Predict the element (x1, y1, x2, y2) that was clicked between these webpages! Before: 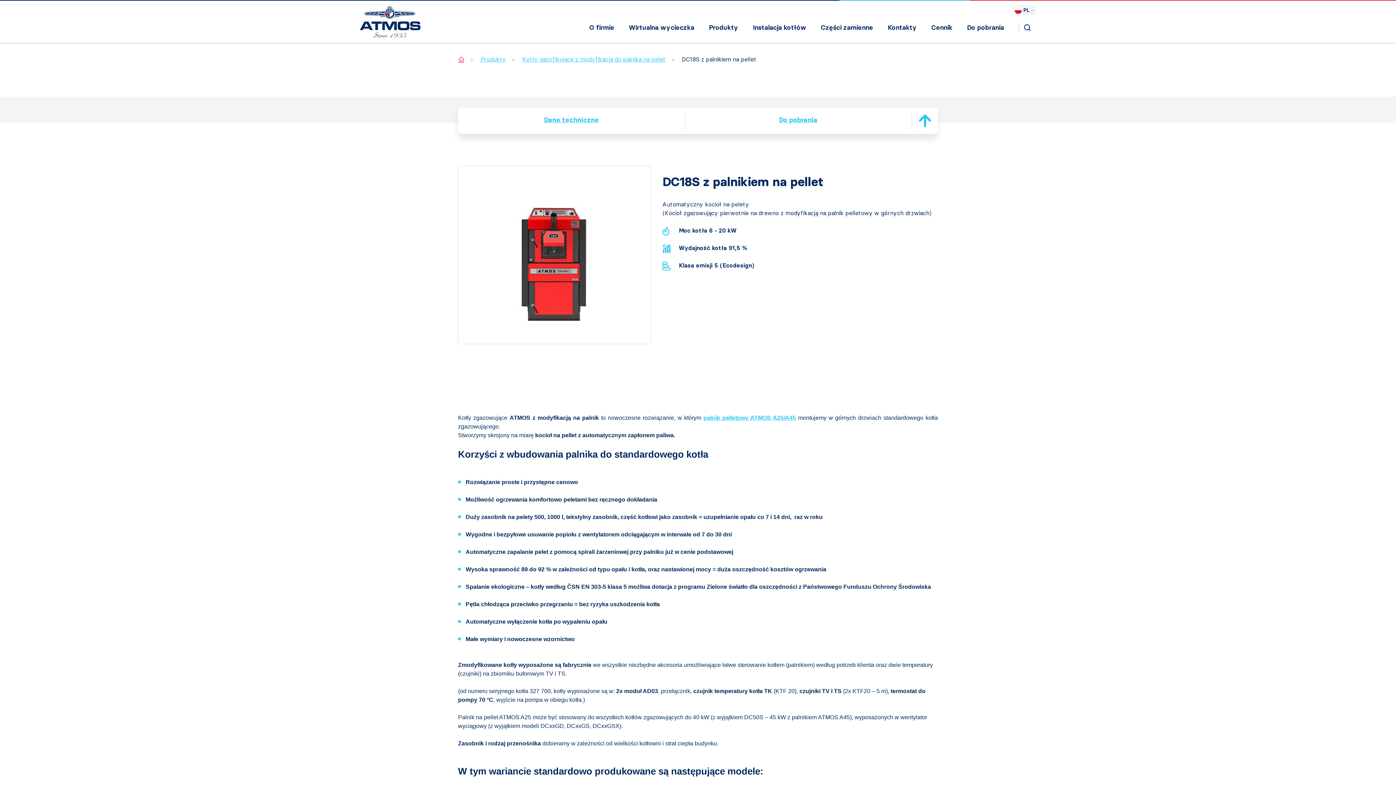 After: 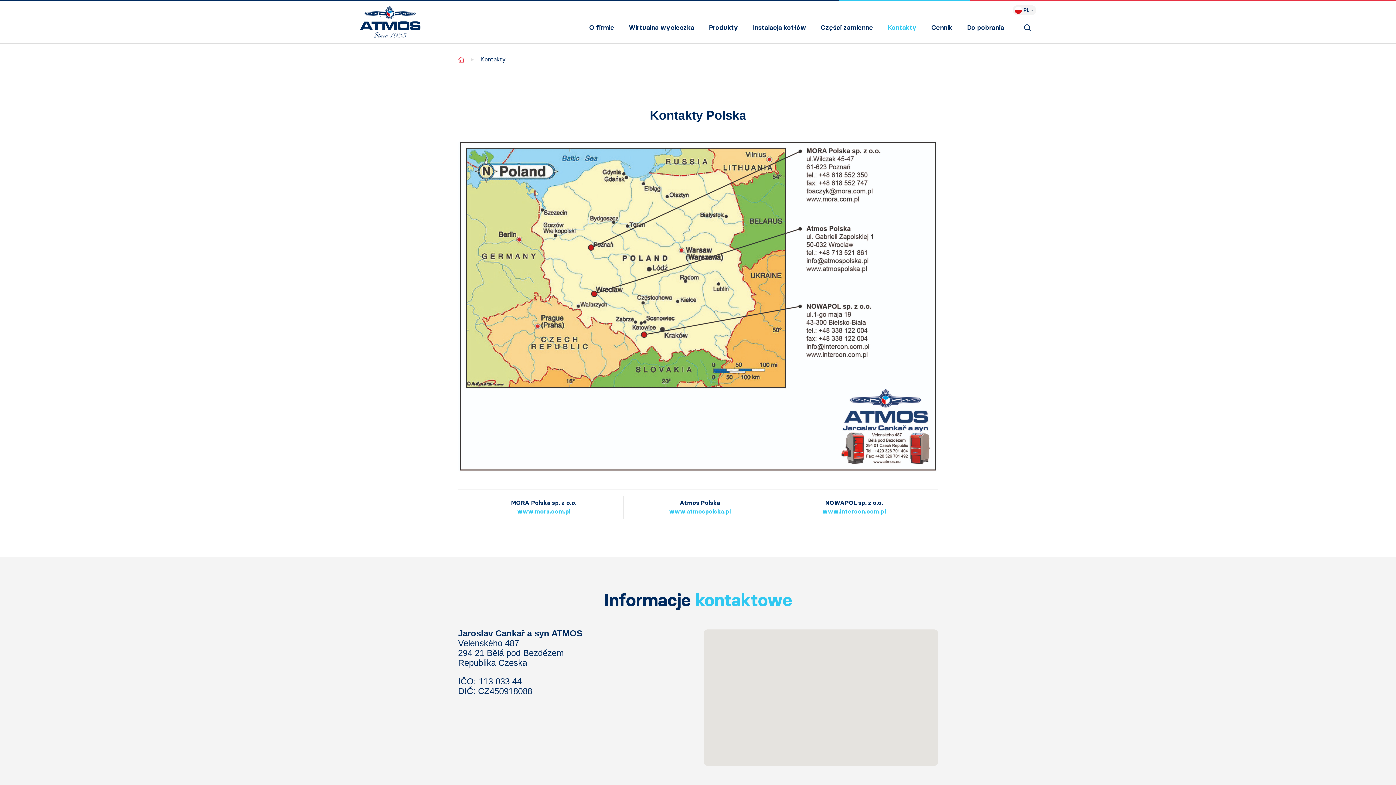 Action: bbox: (880, 14, 924, 37) label: Kontakty